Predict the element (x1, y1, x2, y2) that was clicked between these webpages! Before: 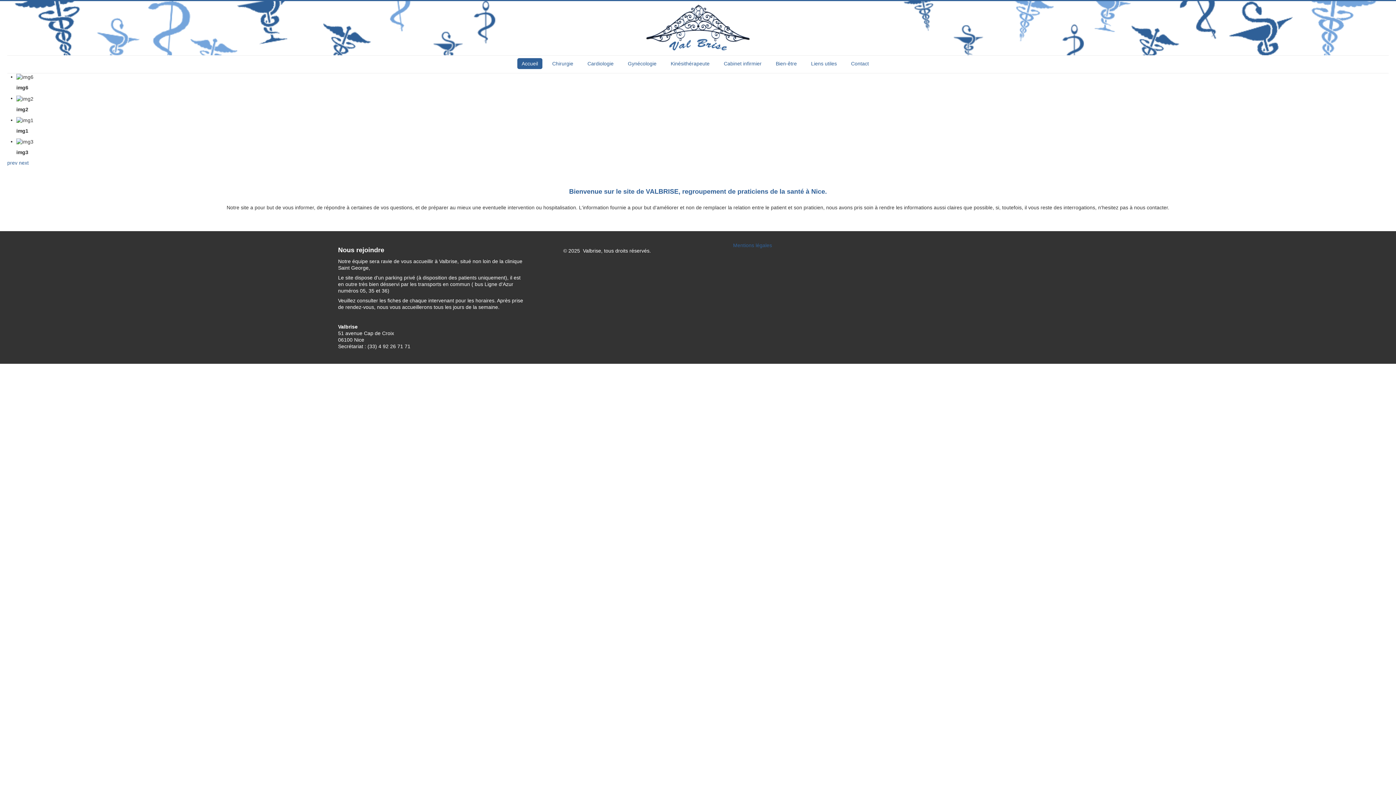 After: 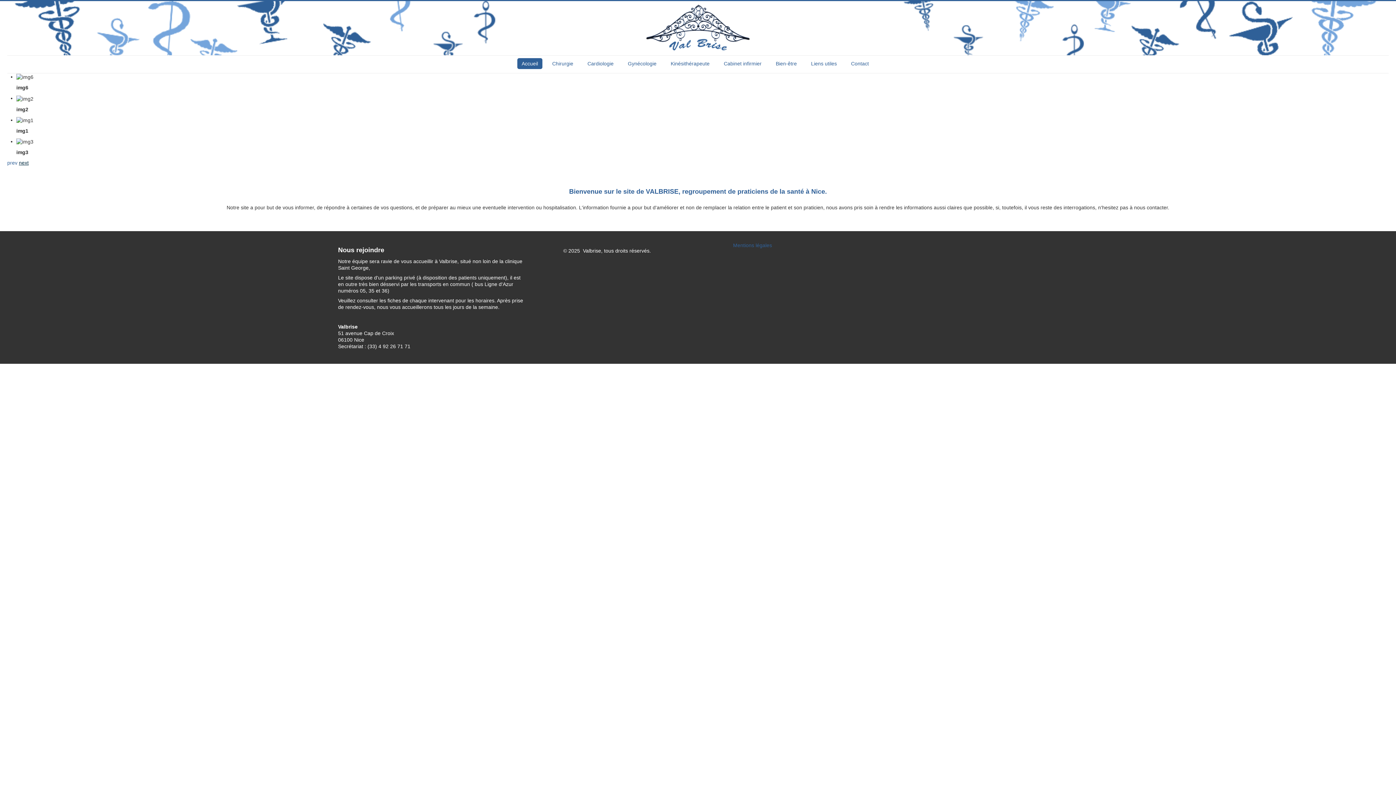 Action: label: next bbox: (18, 160, 28, 165)